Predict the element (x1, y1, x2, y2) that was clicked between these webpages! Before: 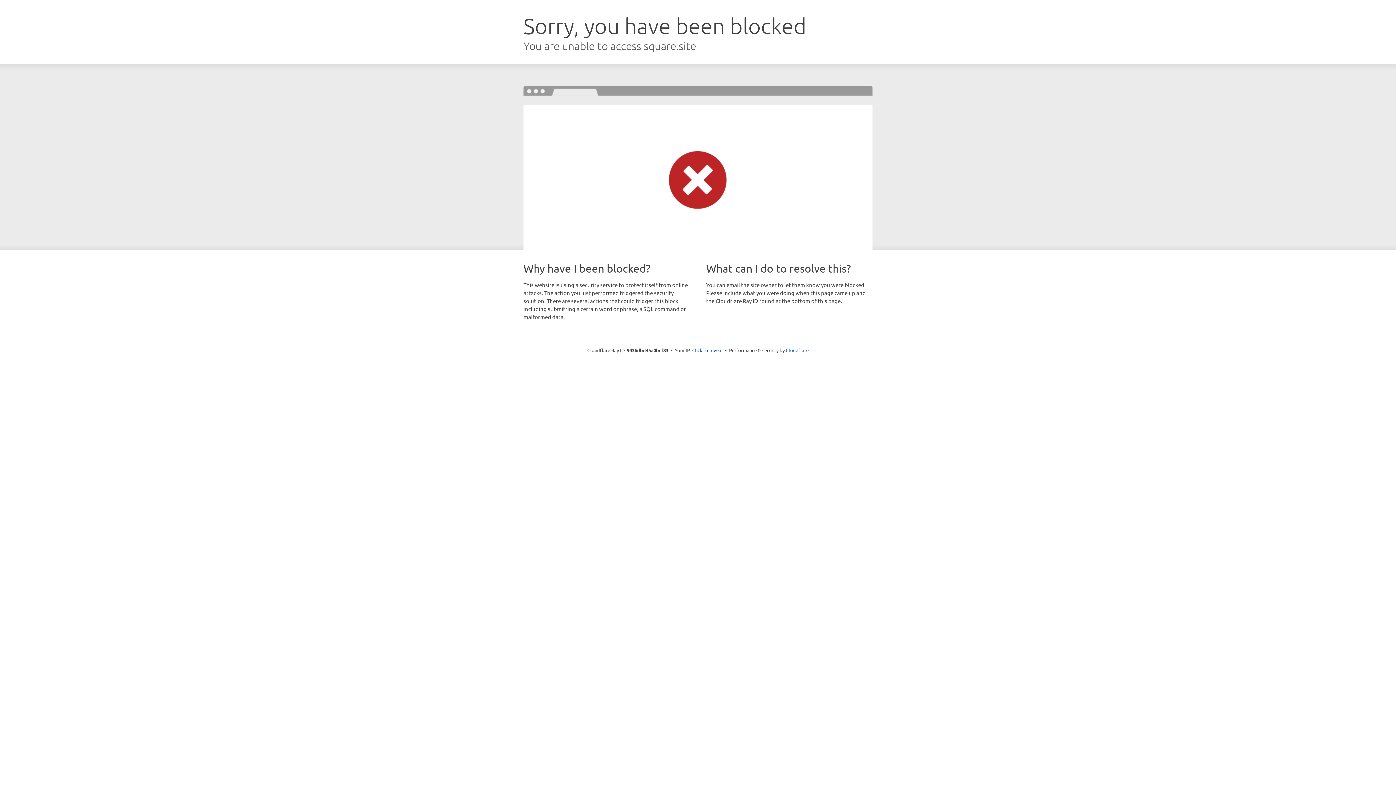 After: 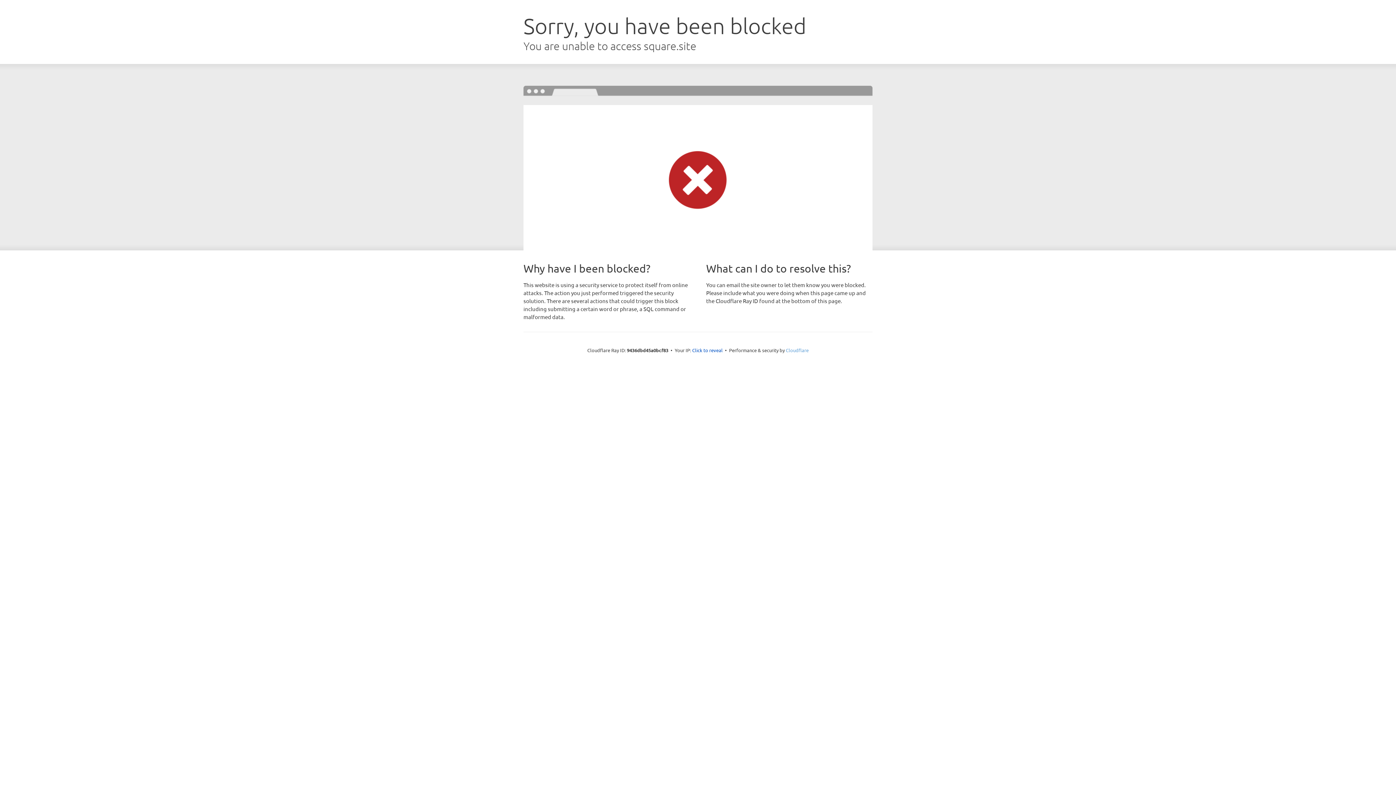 Action: bbox: (786, 347, 808, 353) label: Cloudflare